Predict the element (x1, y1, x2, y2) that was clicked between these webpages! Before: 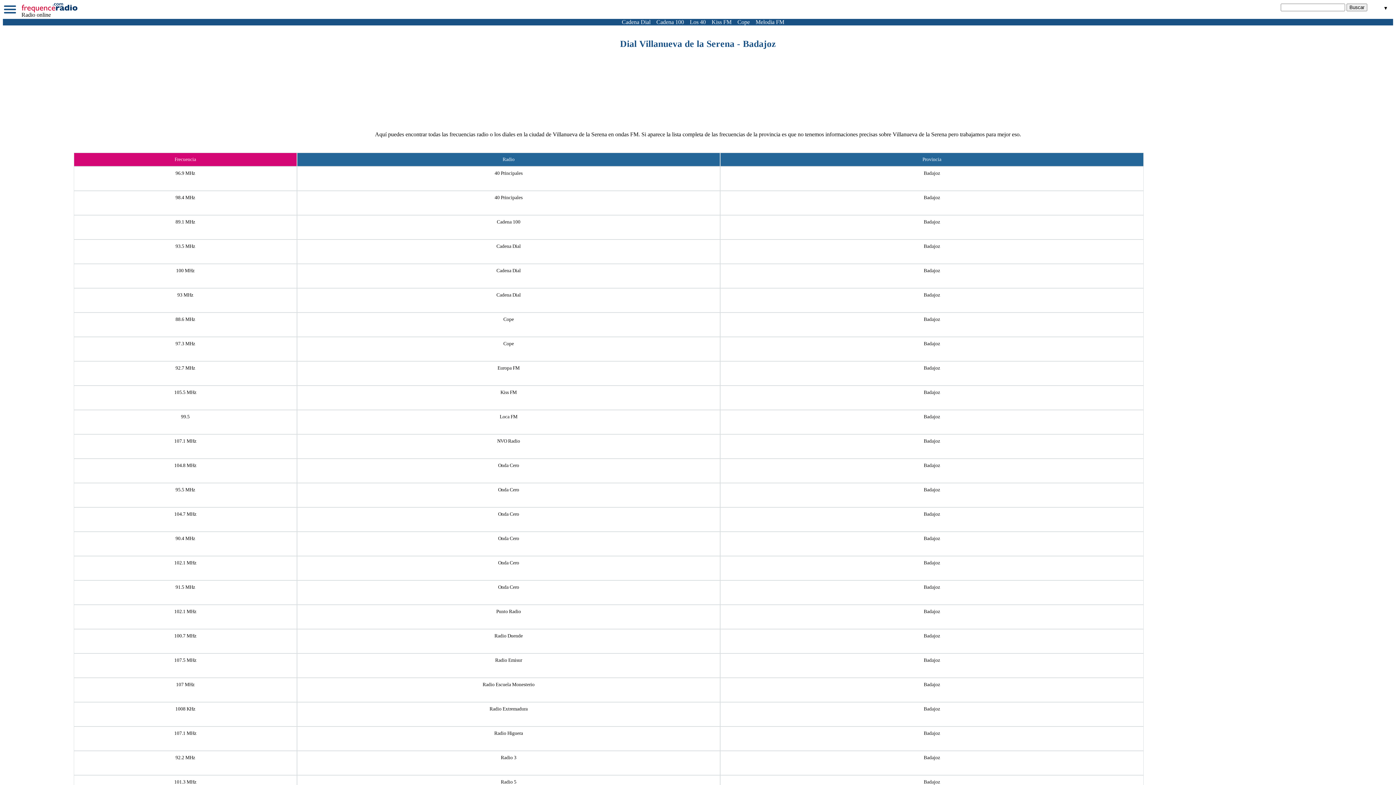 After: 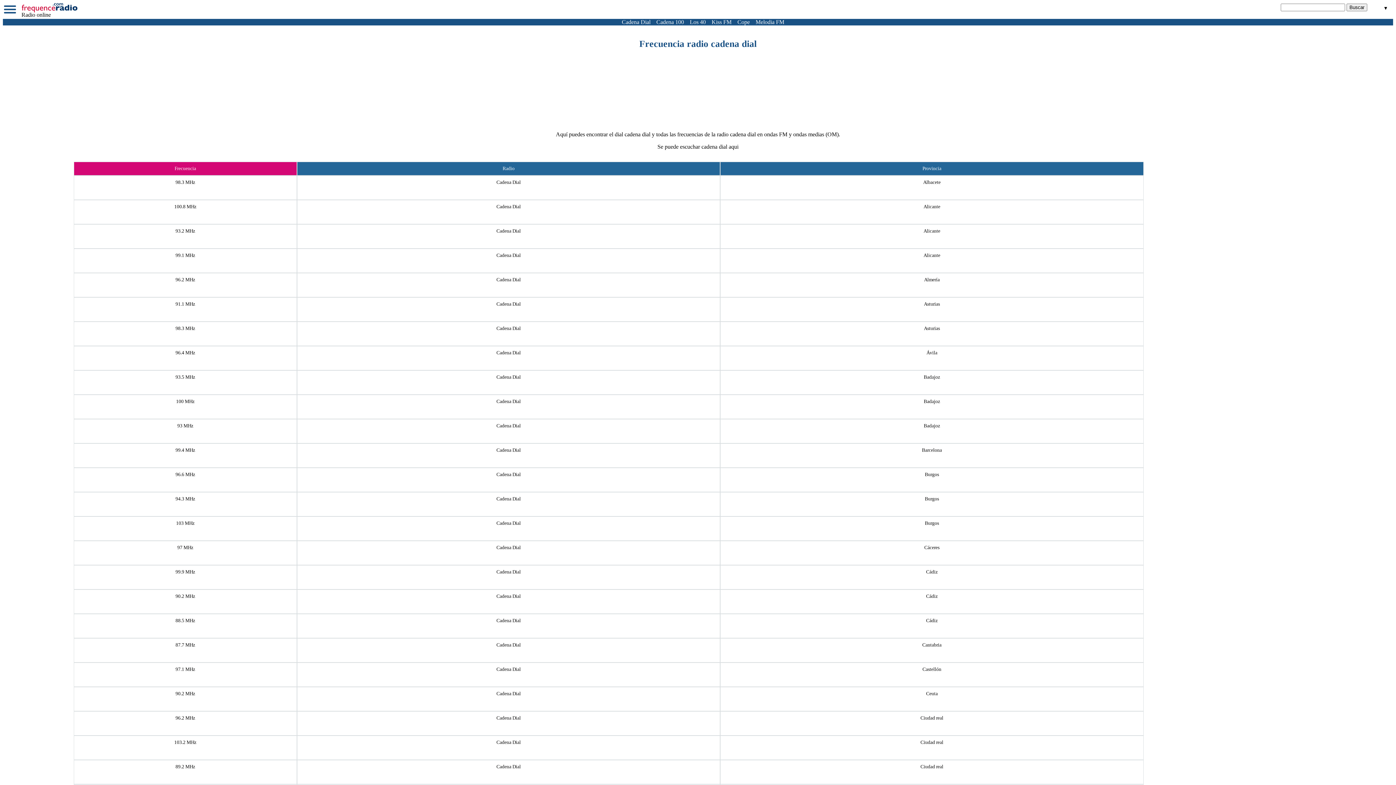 Action: bbox: (496, 267, 520, 273) label: Cadena Dial